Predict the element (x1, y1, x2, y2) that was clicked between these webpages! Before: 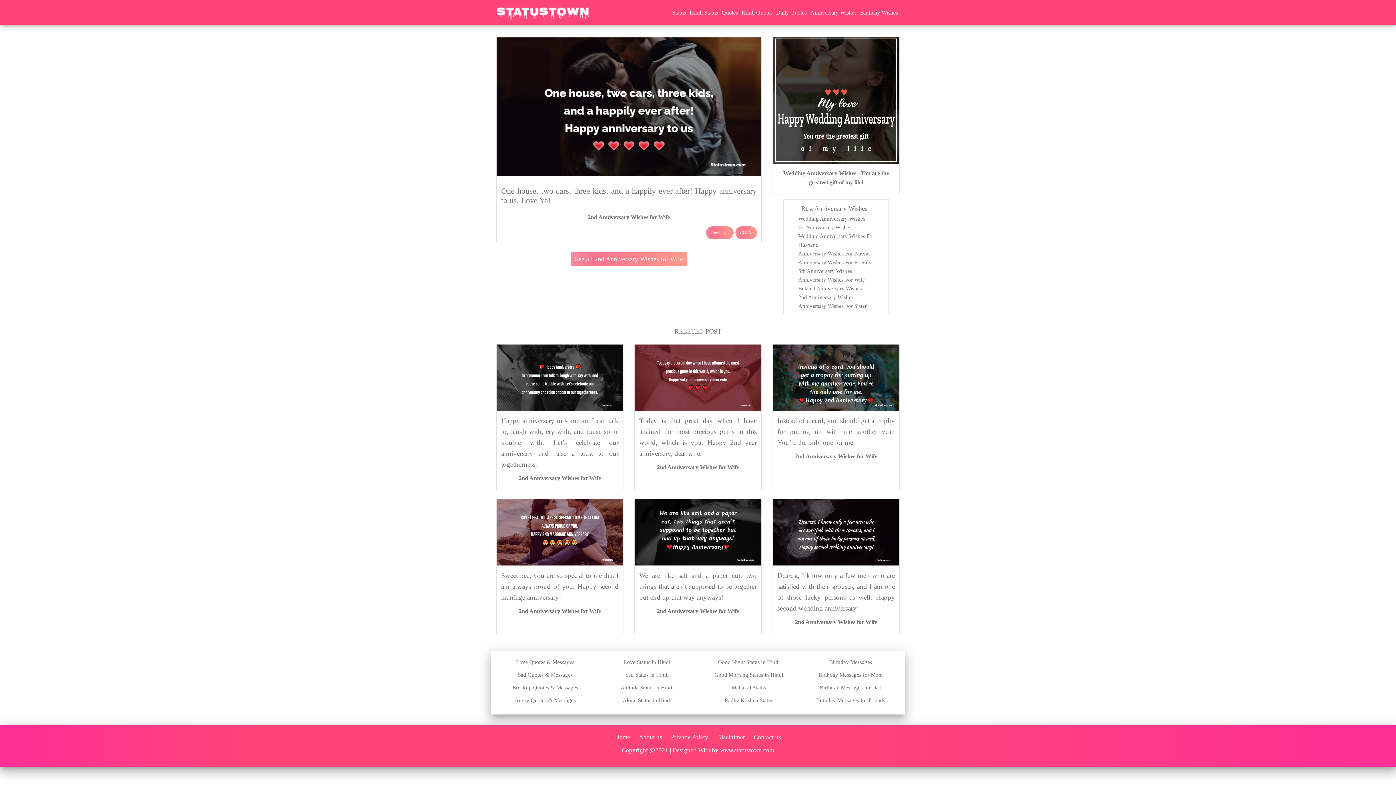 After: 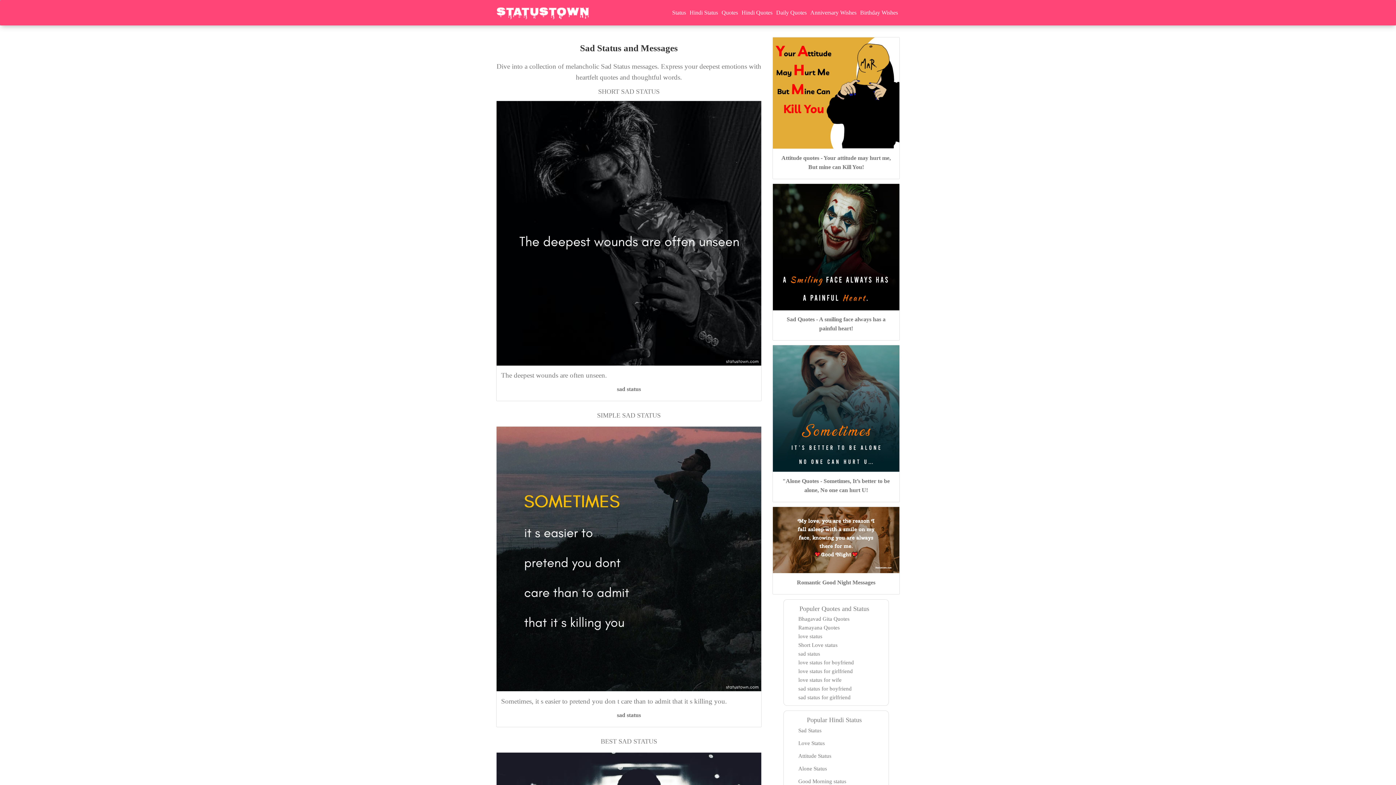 Action: label: Sad Quotes & Messages bbox: (518, 672, 572, 678)